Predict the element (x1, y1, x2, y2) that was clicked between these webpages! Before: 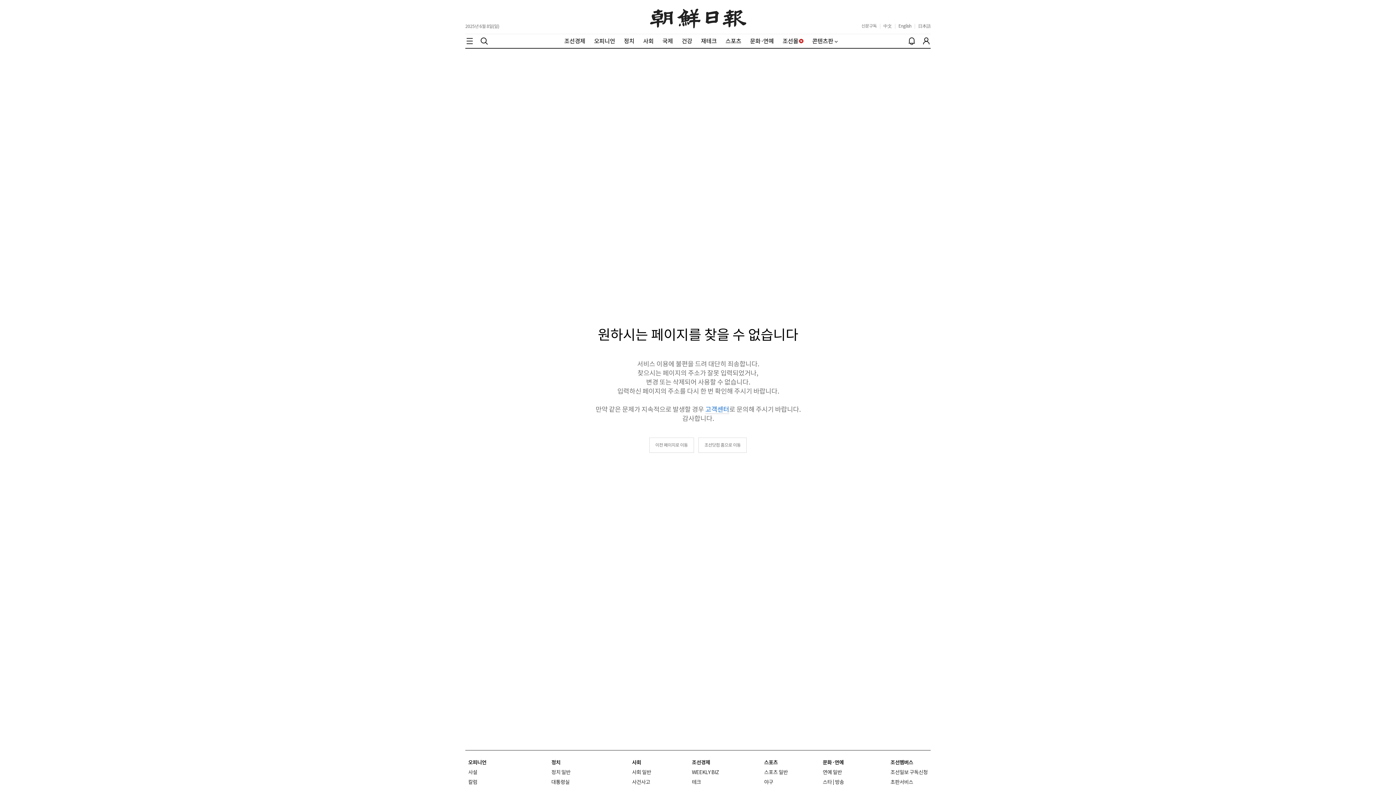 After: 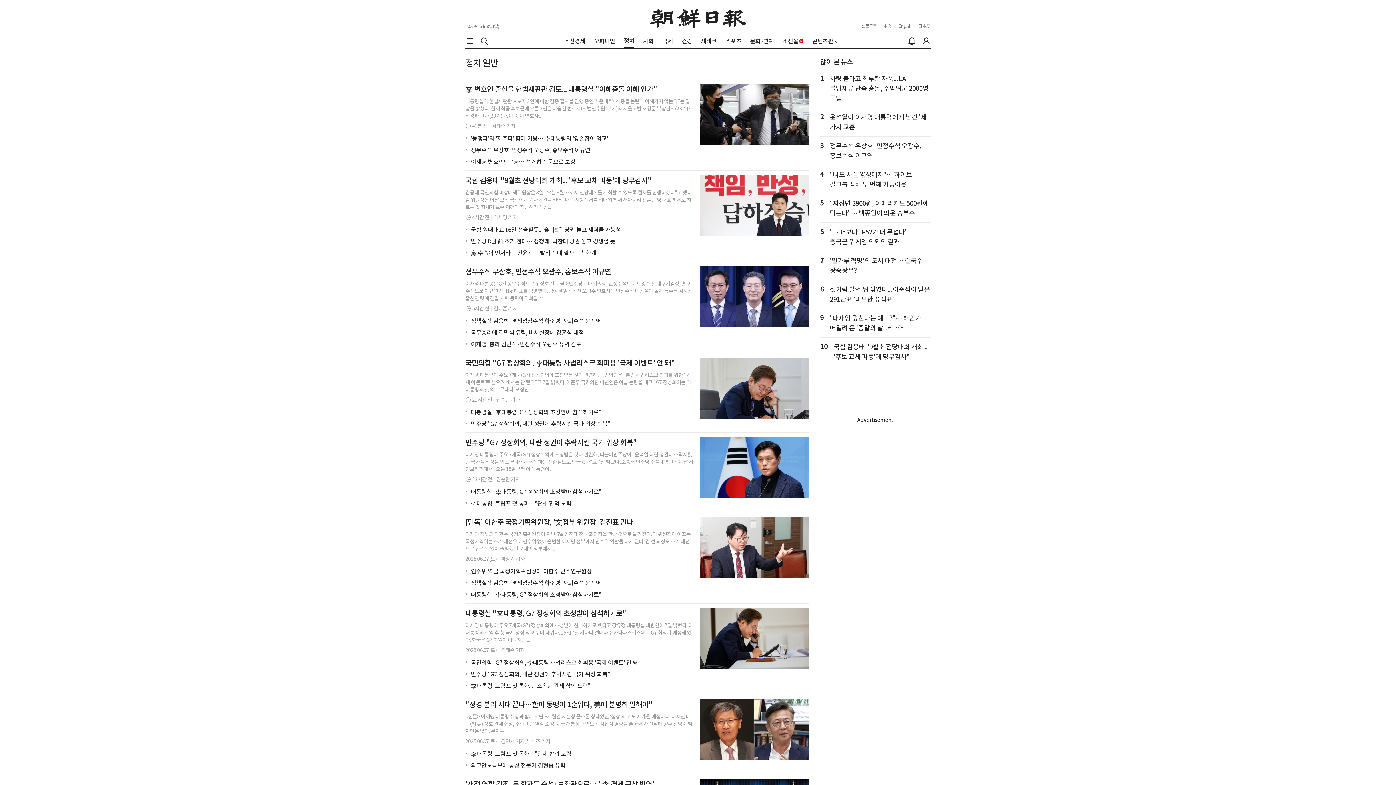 Action: bbox: (551, 769, 570, 776) label: 정치 일반